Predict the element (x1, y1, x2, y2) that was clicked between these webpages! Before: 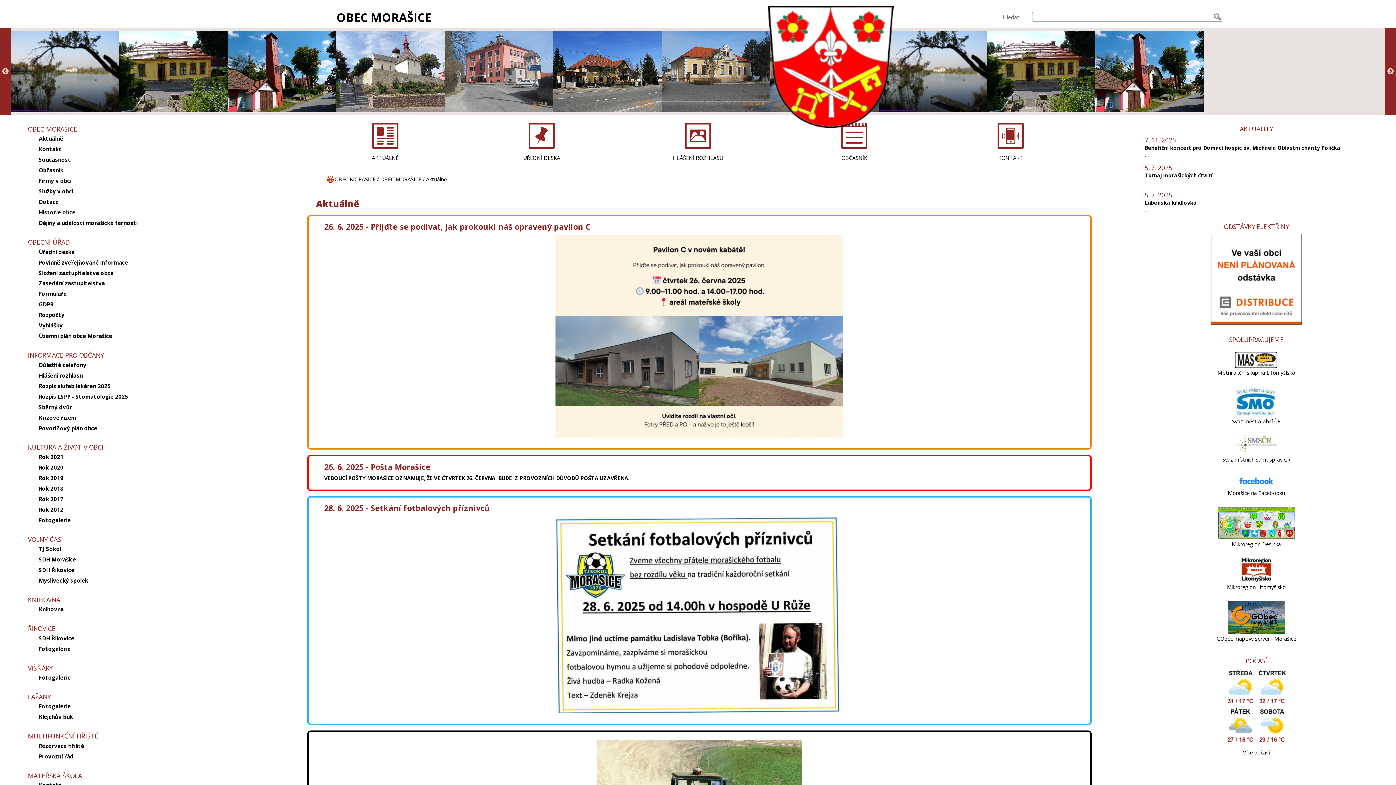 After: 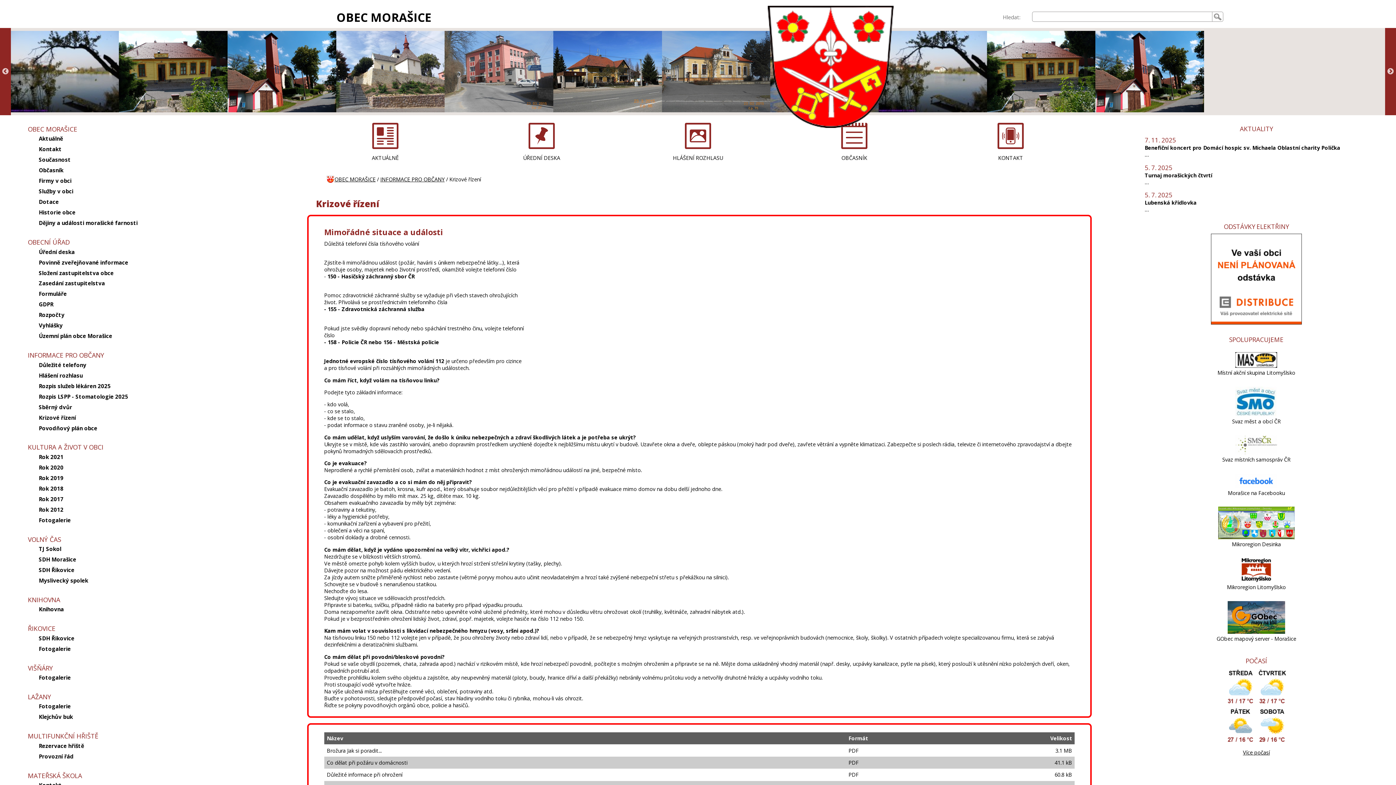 Action: label: Krizové řízení bbox: (38, 412, 251, 422)